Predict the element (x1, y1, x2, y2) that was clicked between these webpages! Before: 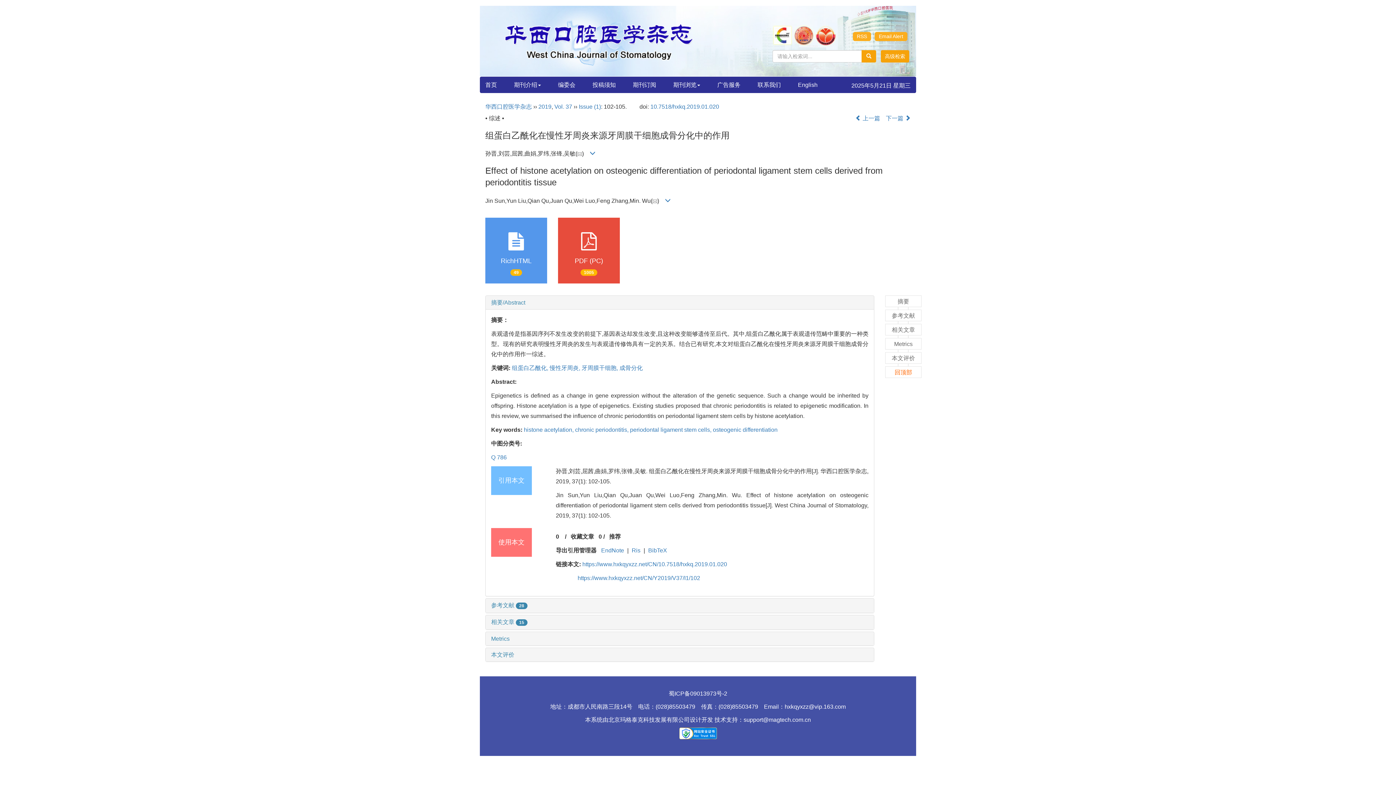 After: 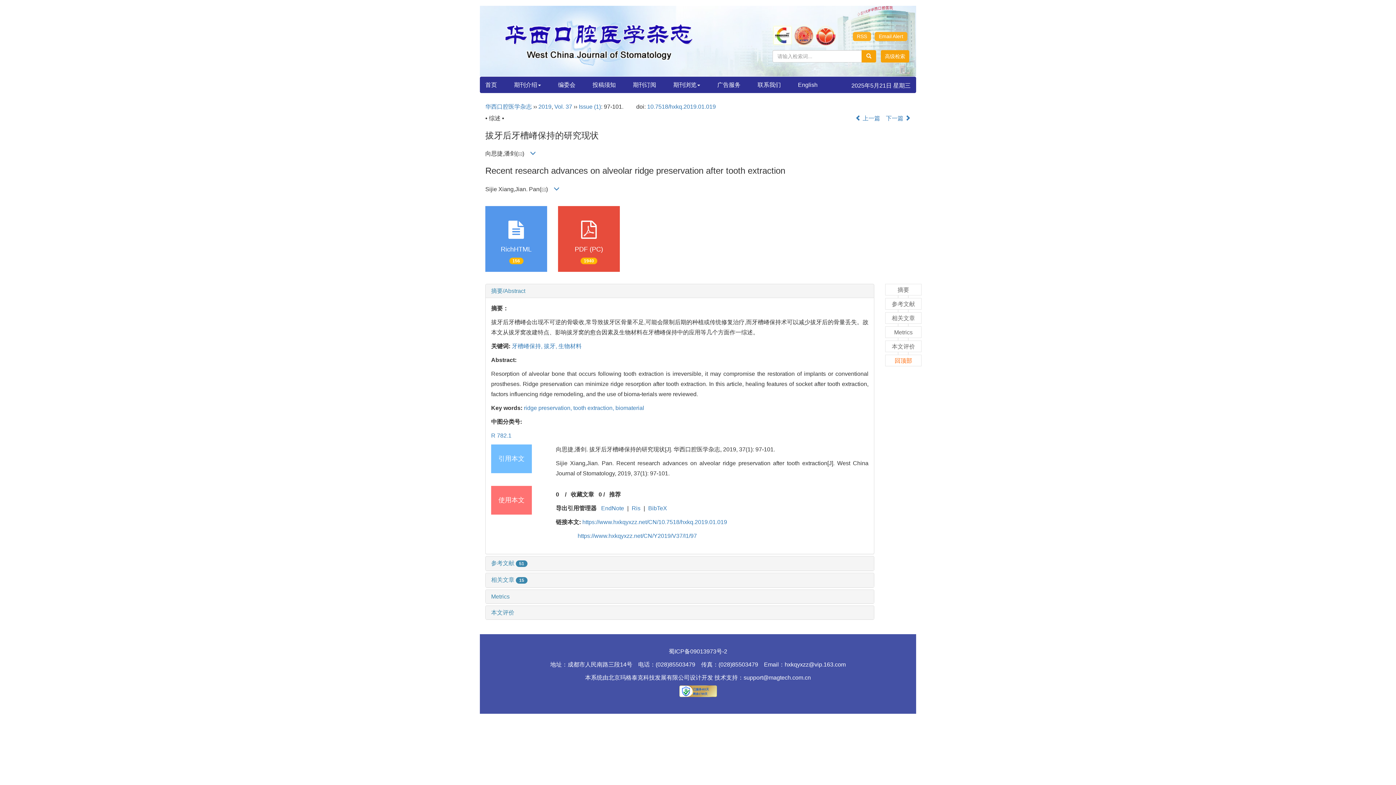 Action: label:  上一篇 bbox: (855, 115, 880, 121)